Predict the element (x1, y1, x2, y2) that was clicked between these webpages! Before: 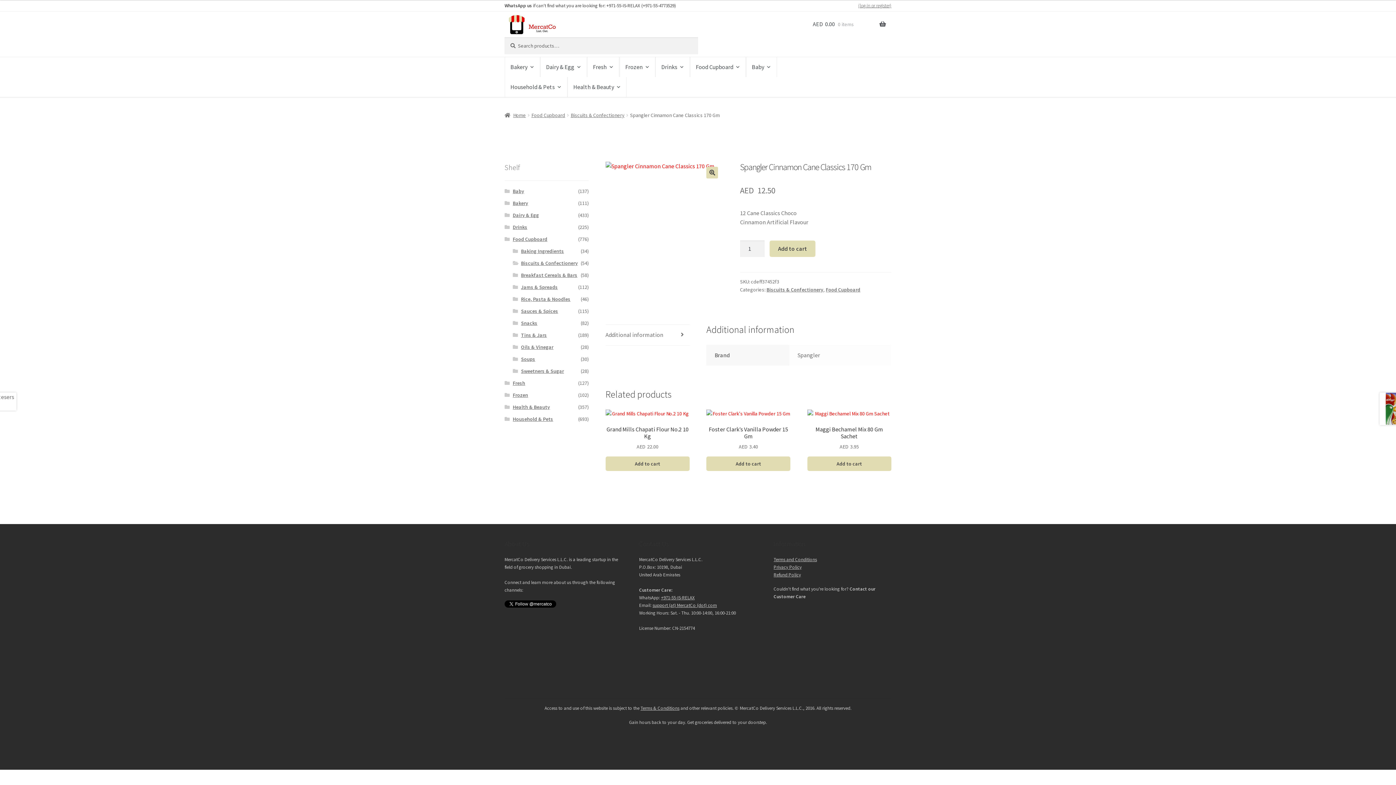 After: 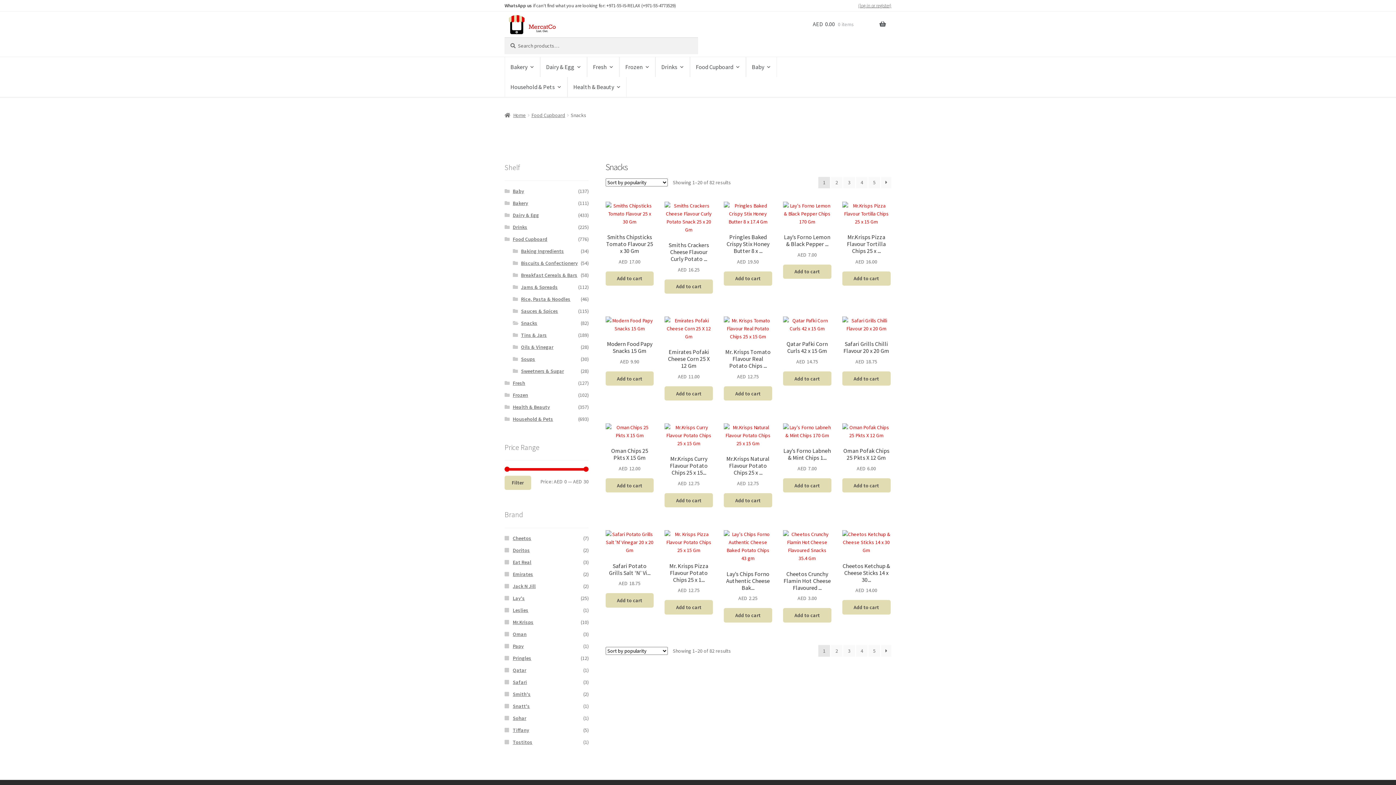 Action: bbox: (521, 320, 537, 326) label: Snacks